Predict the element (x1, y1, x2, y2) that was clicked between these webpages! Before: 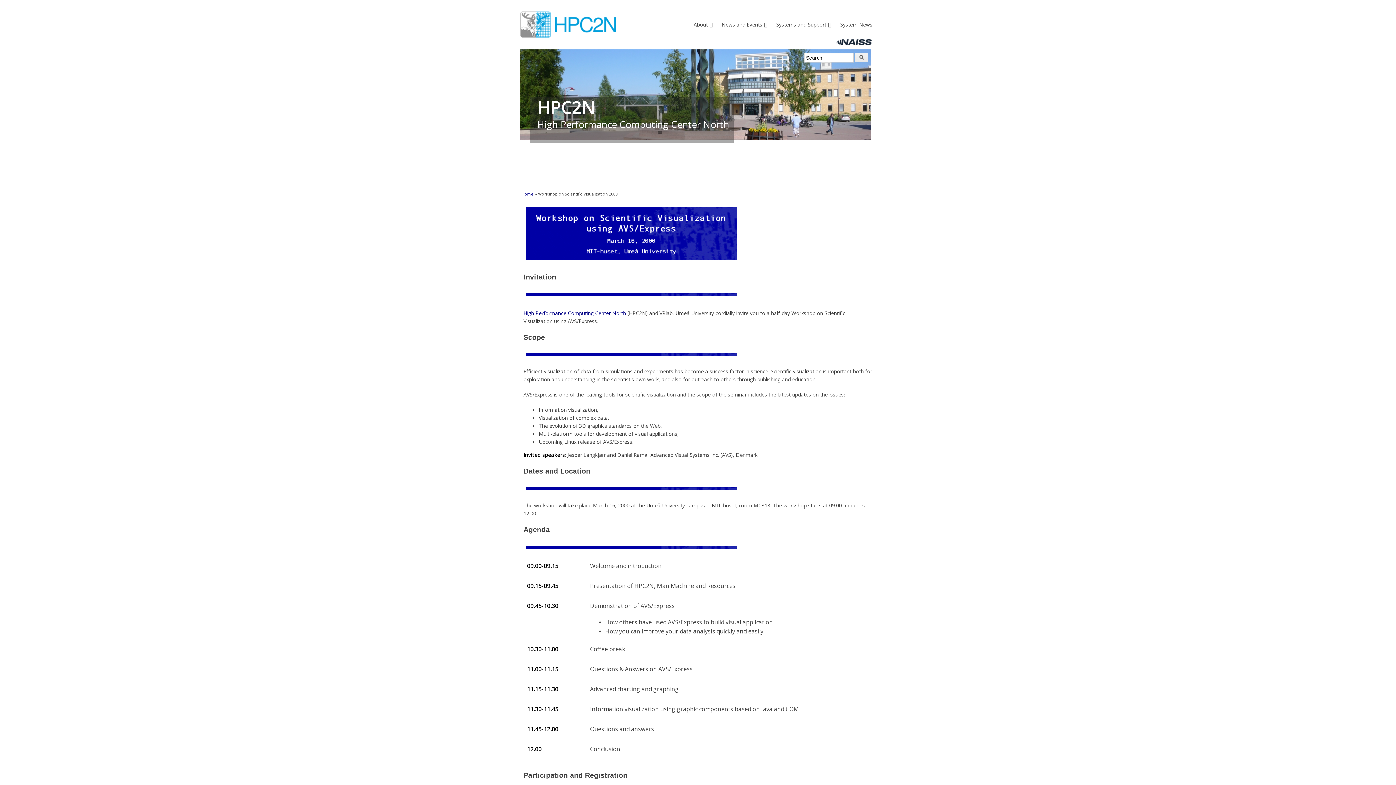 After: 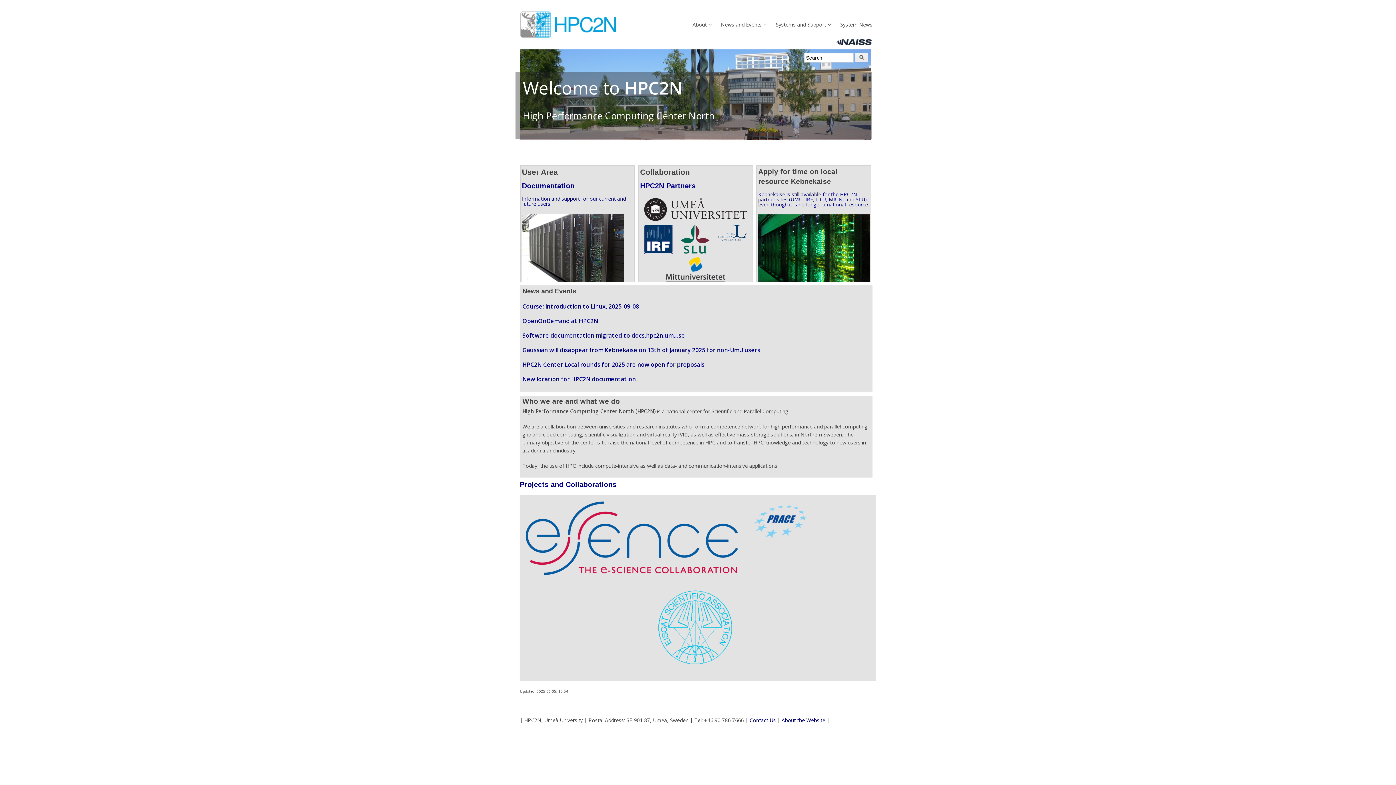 Action: label: High Performance Computing Center North bbox: (523, 309, 626, 316)